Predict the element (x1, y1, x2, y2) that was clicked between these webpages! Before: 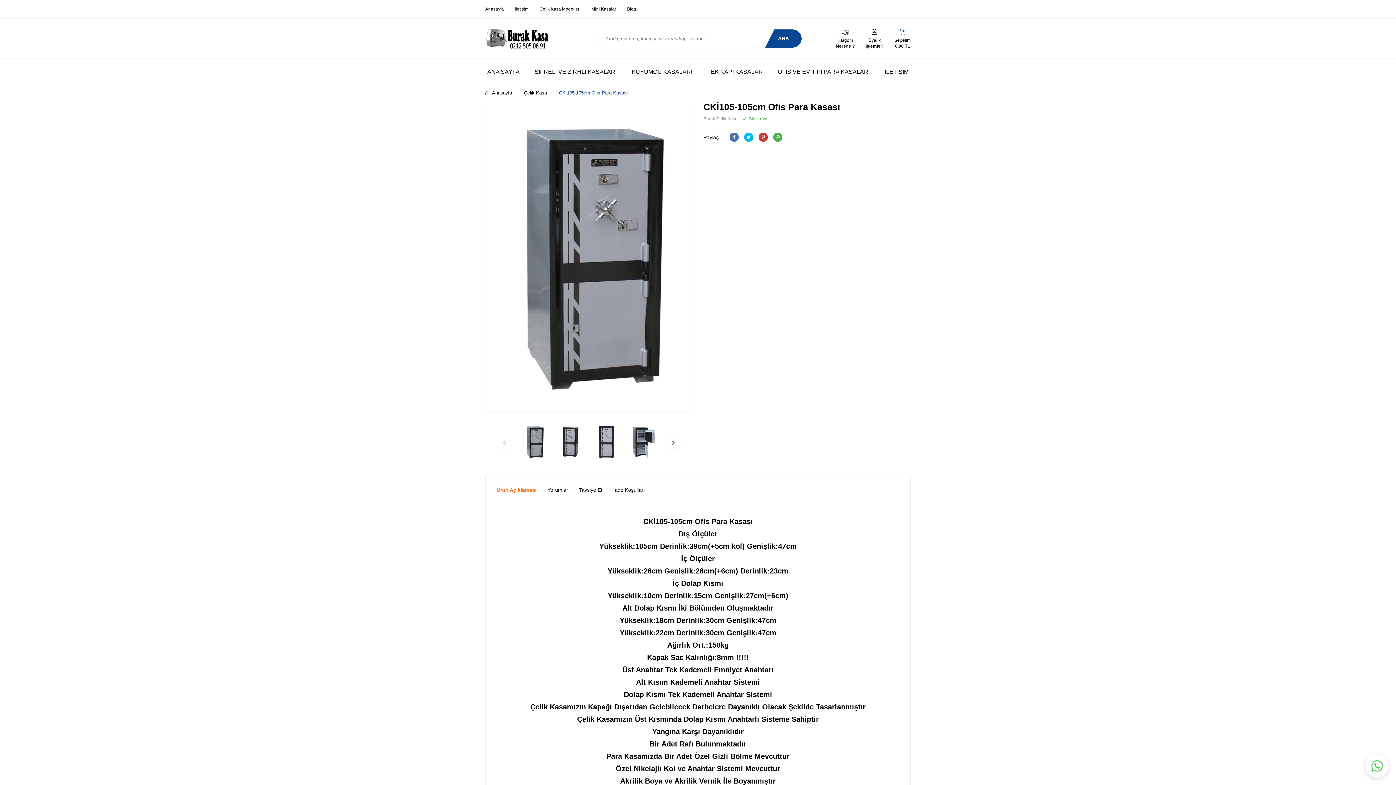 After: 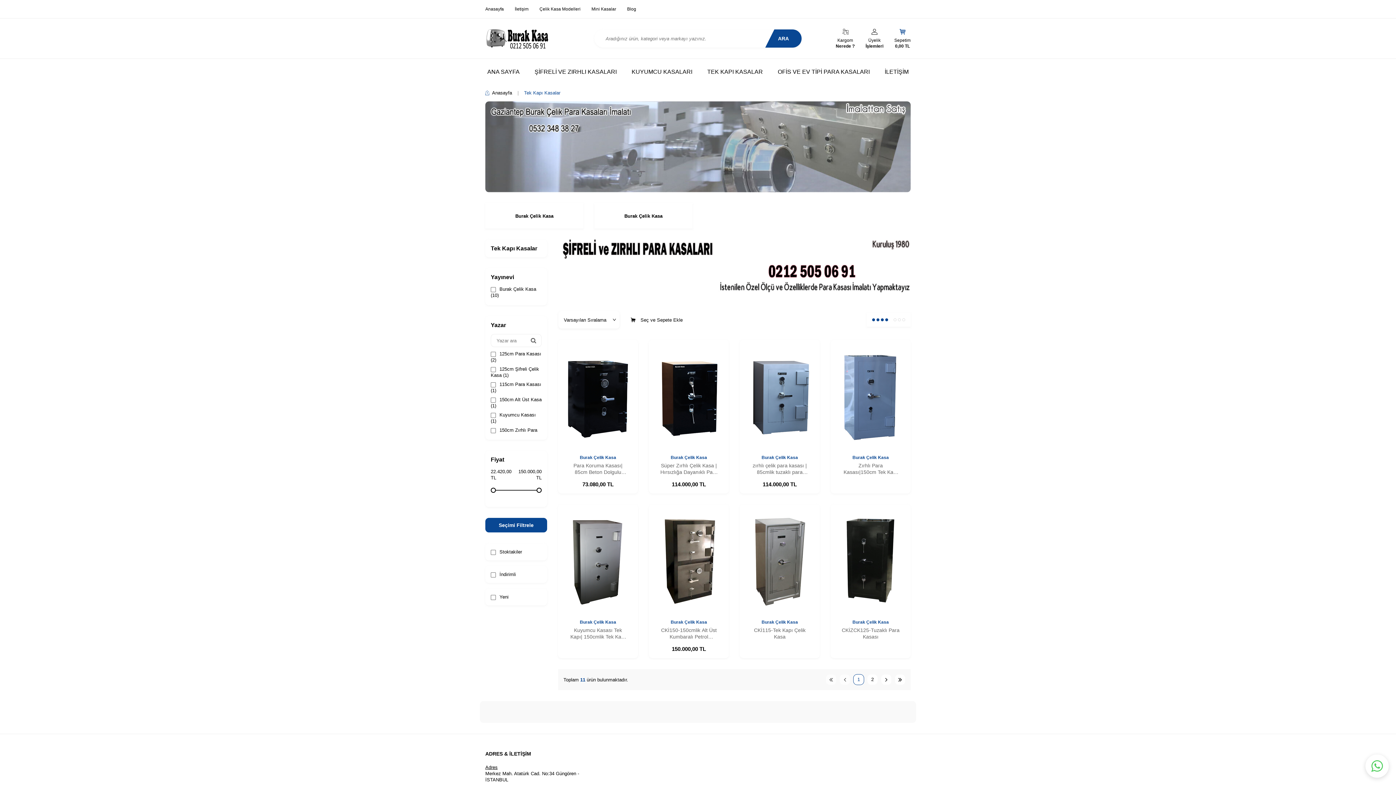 Action: label: TEK KAPI KASALAR bbox: (702, 58, 768, 84)